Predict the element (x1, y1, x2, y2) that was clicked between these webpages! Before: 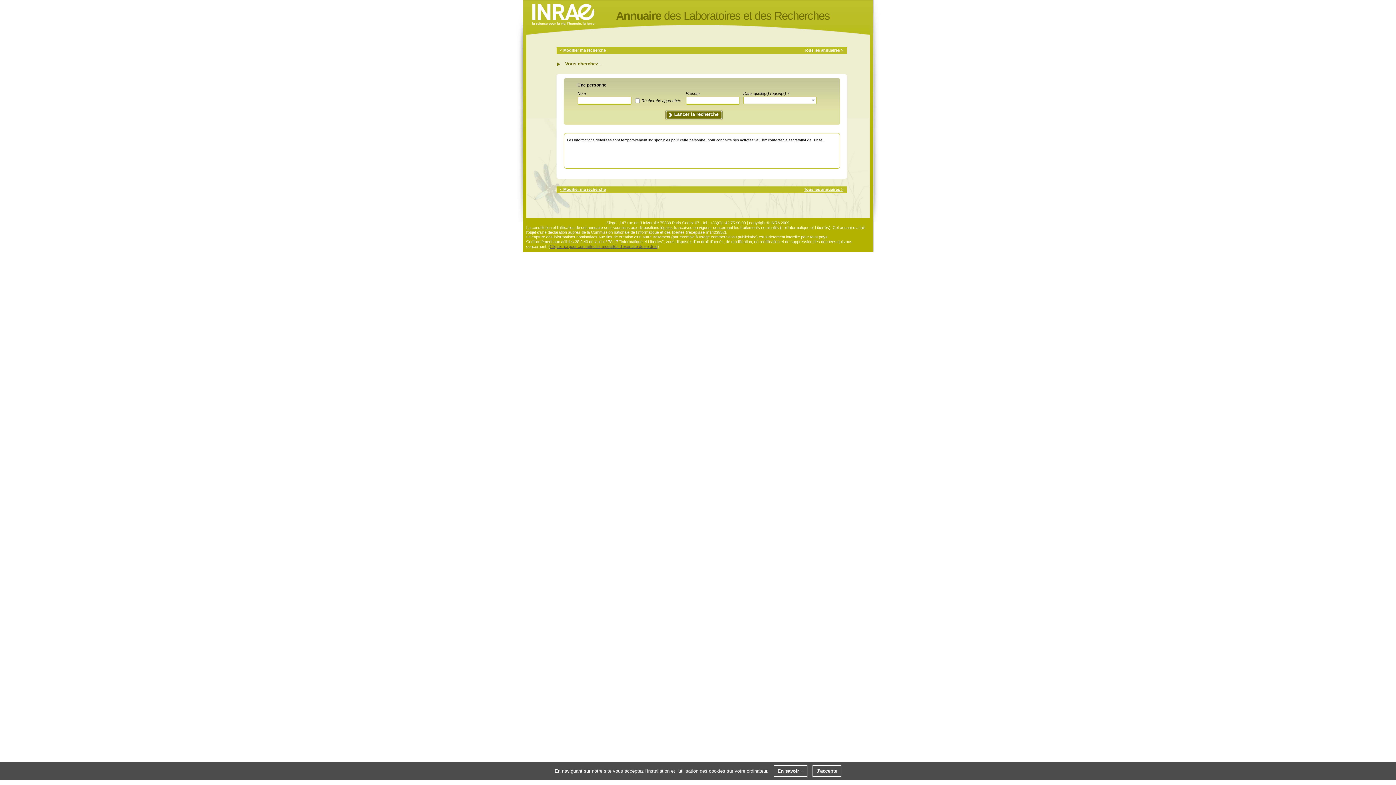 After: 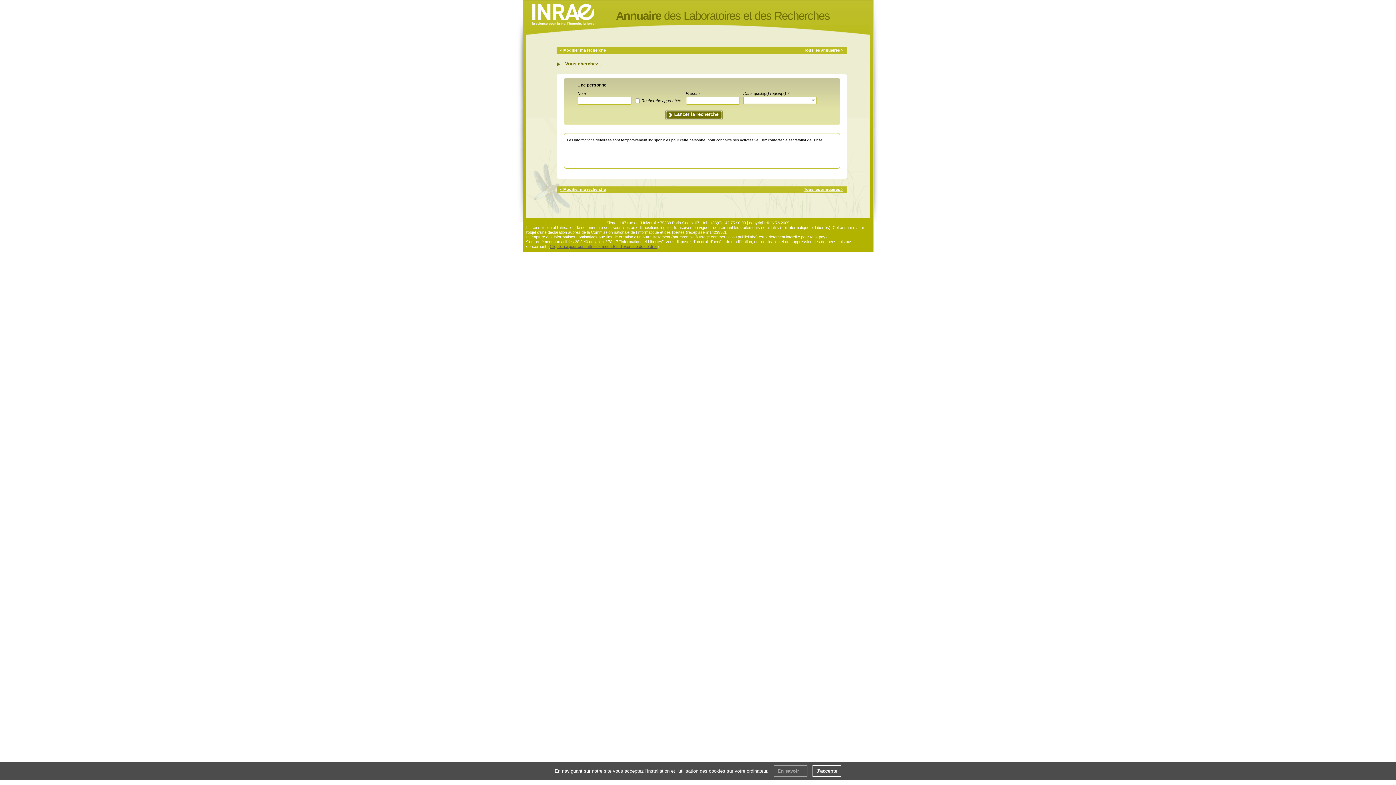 Action: label: En savoir + bbox: (773, 765, 807, 777)